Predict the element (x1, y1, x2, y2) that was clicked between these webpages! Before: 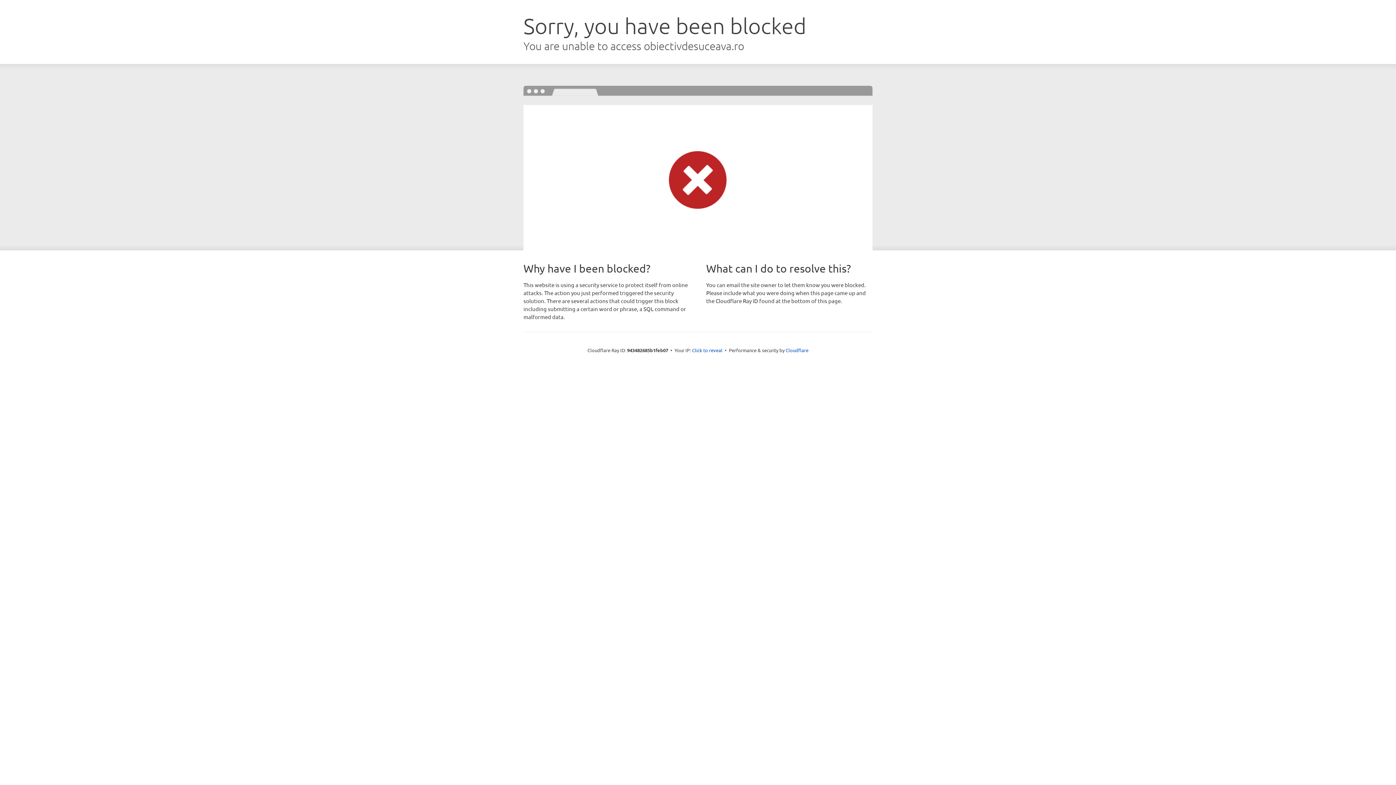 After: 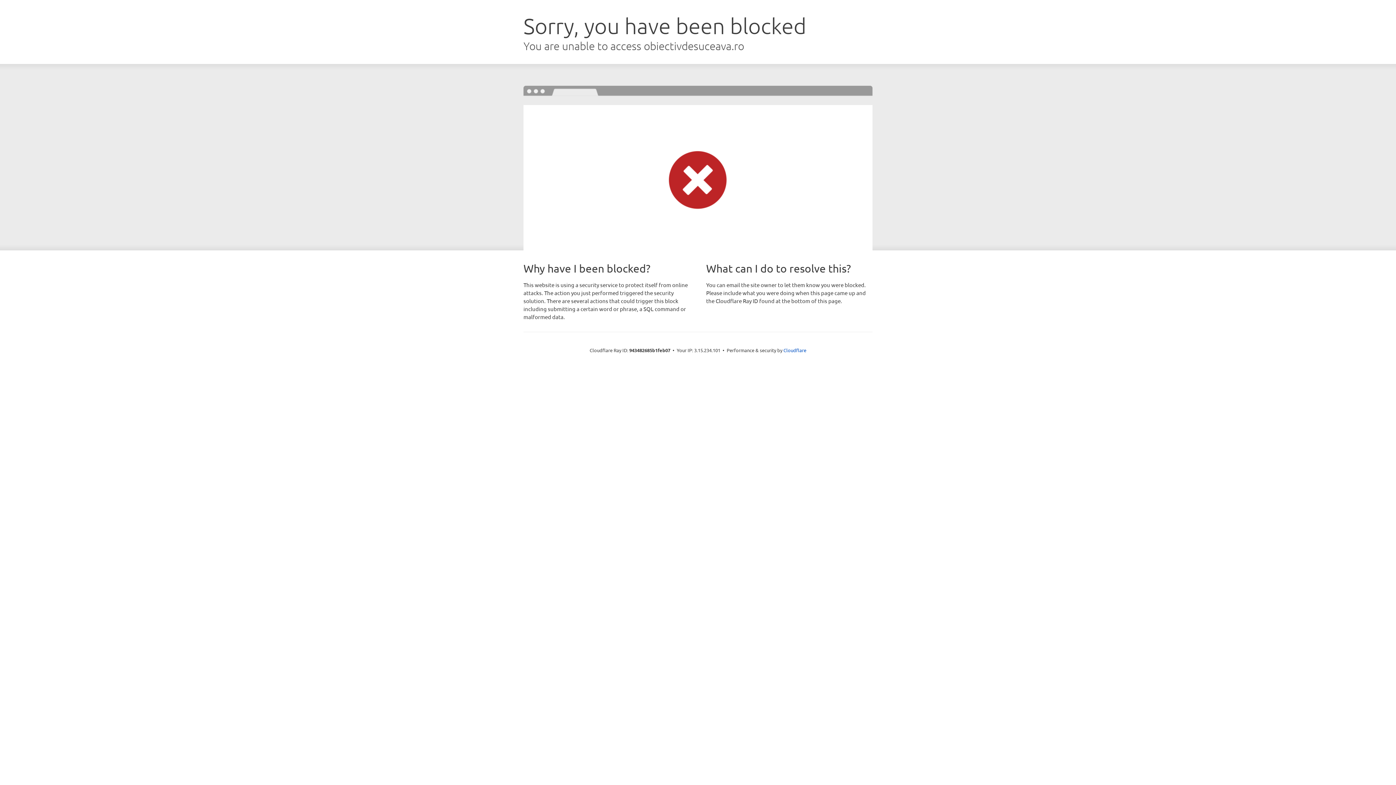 Action: bbox: (692, 346, 722, 353) label: Click to reveal